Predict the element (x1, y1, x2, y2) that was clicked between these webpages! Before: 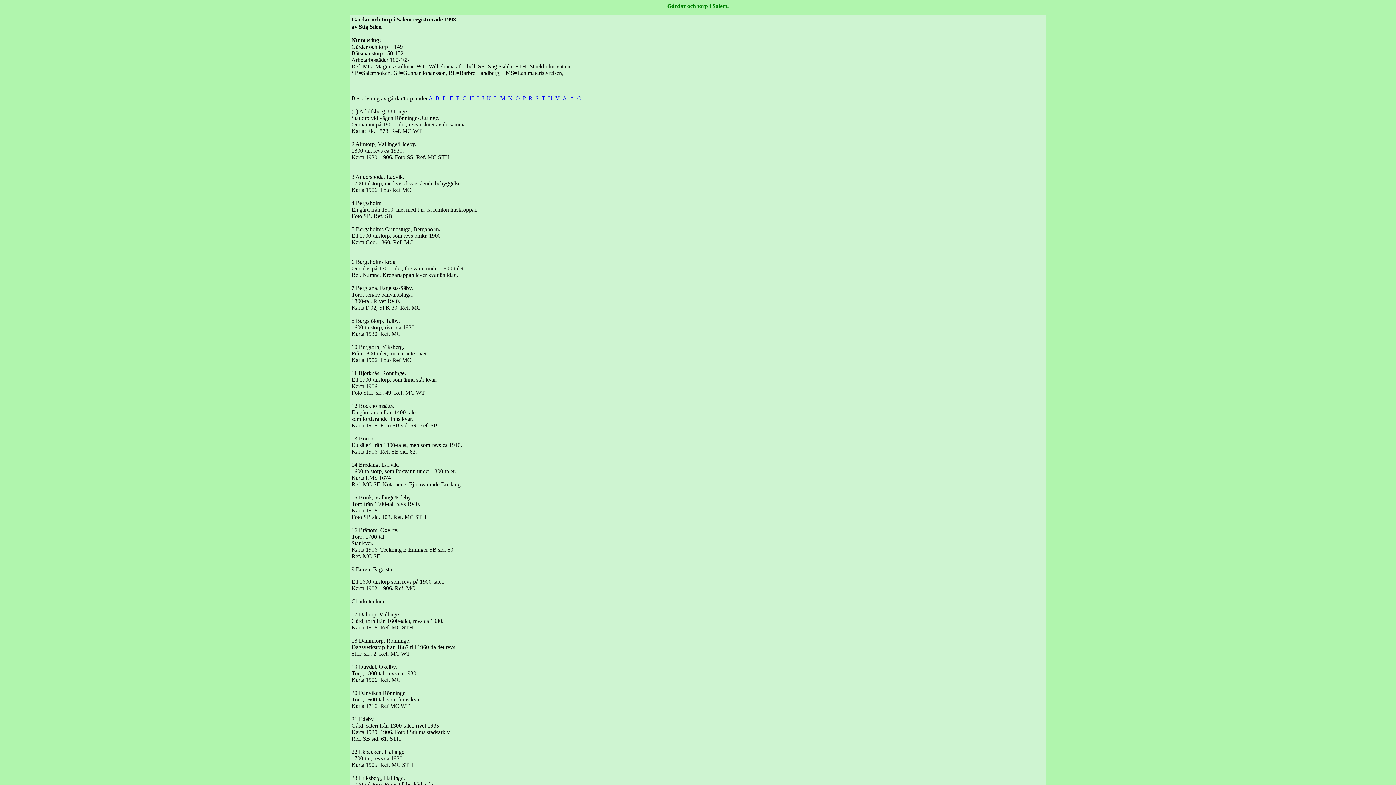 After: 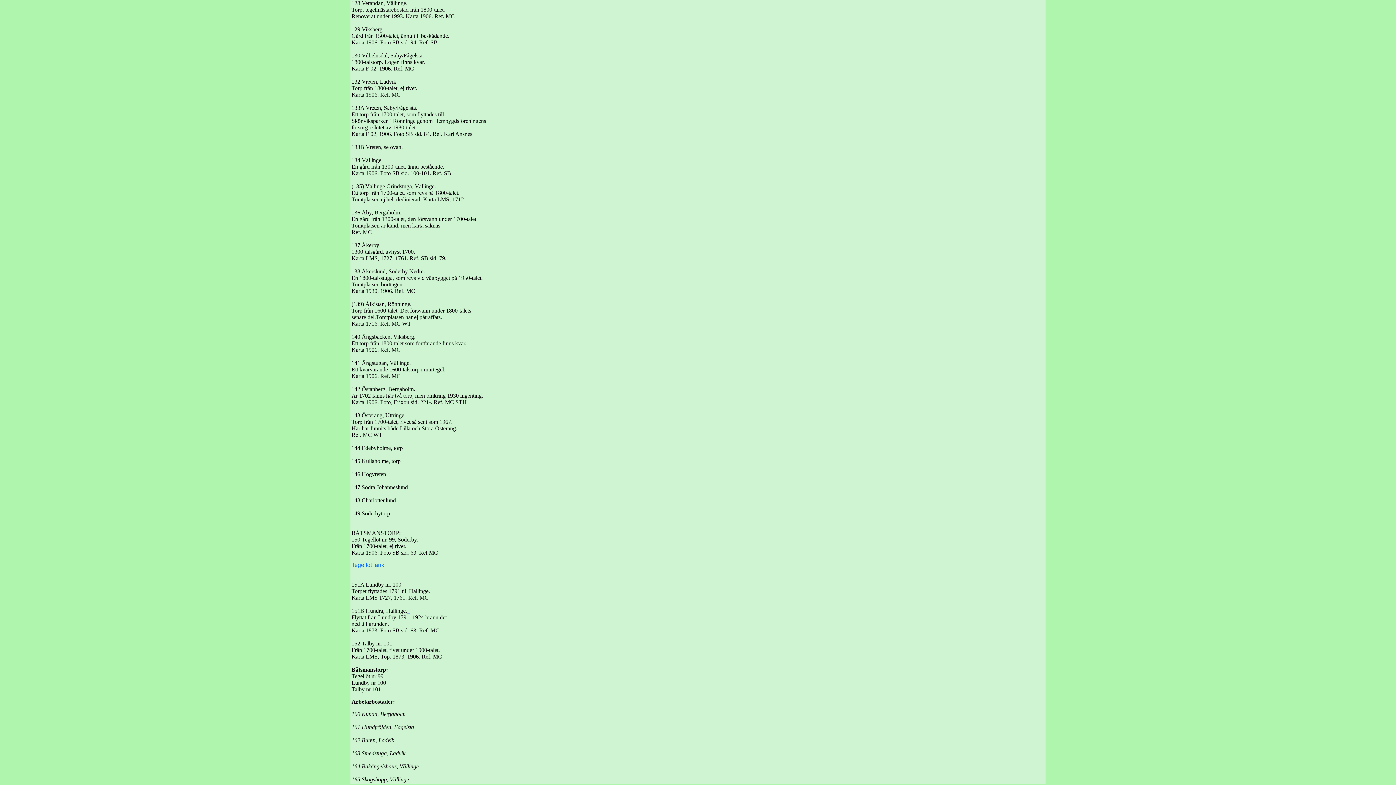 Action: bbox: (555, 95, 560, 101) label: V